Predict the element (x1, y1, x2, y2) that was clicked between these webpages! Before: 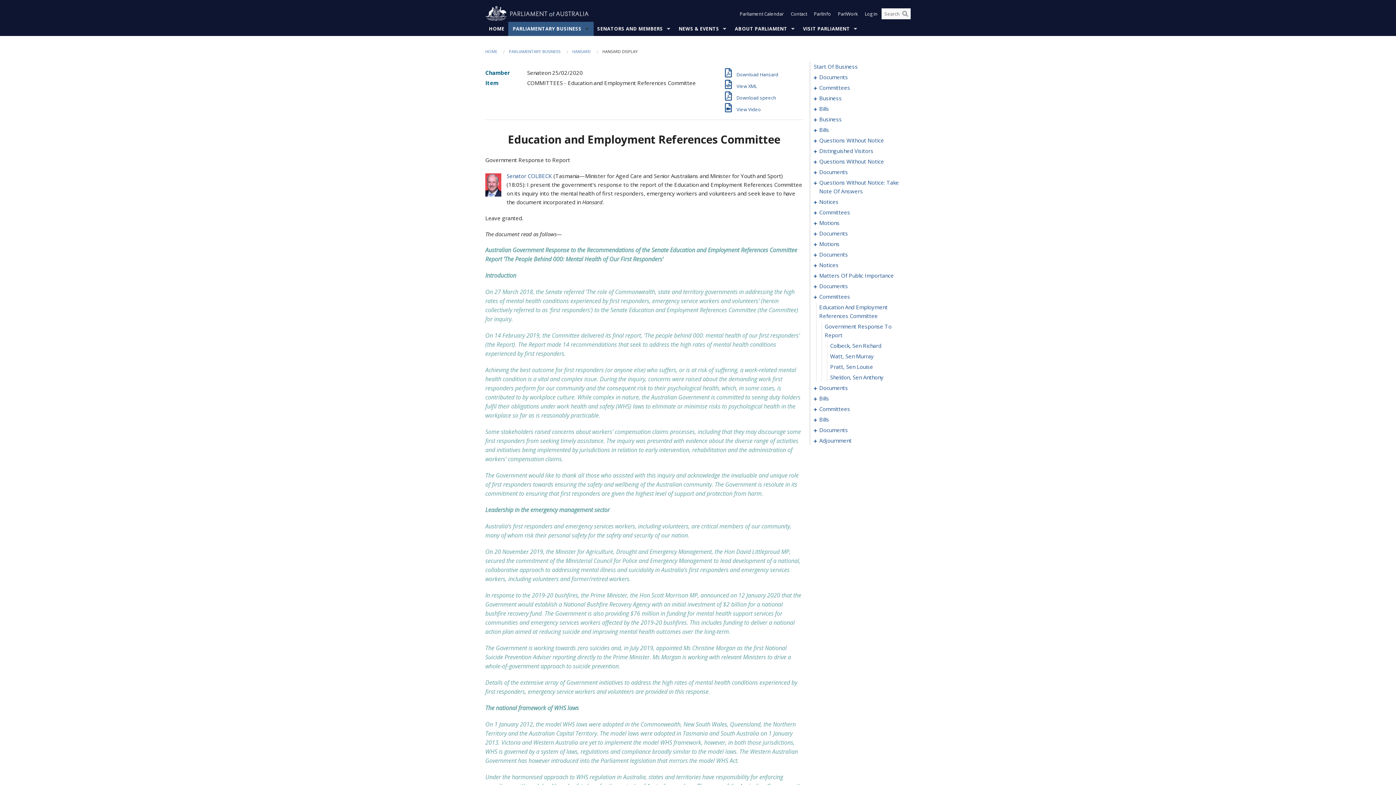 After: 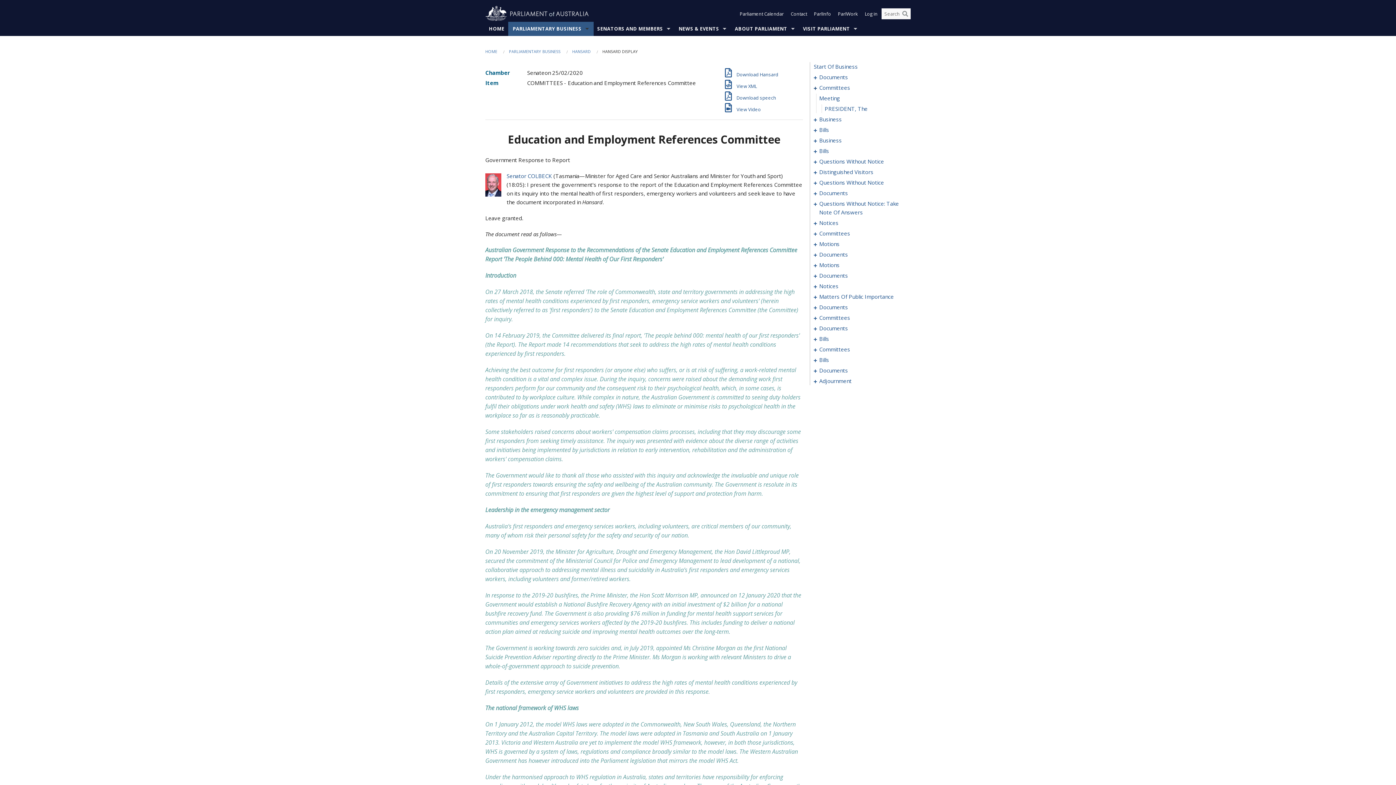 Action: label:    bbox: (814, 83, 819, 92)